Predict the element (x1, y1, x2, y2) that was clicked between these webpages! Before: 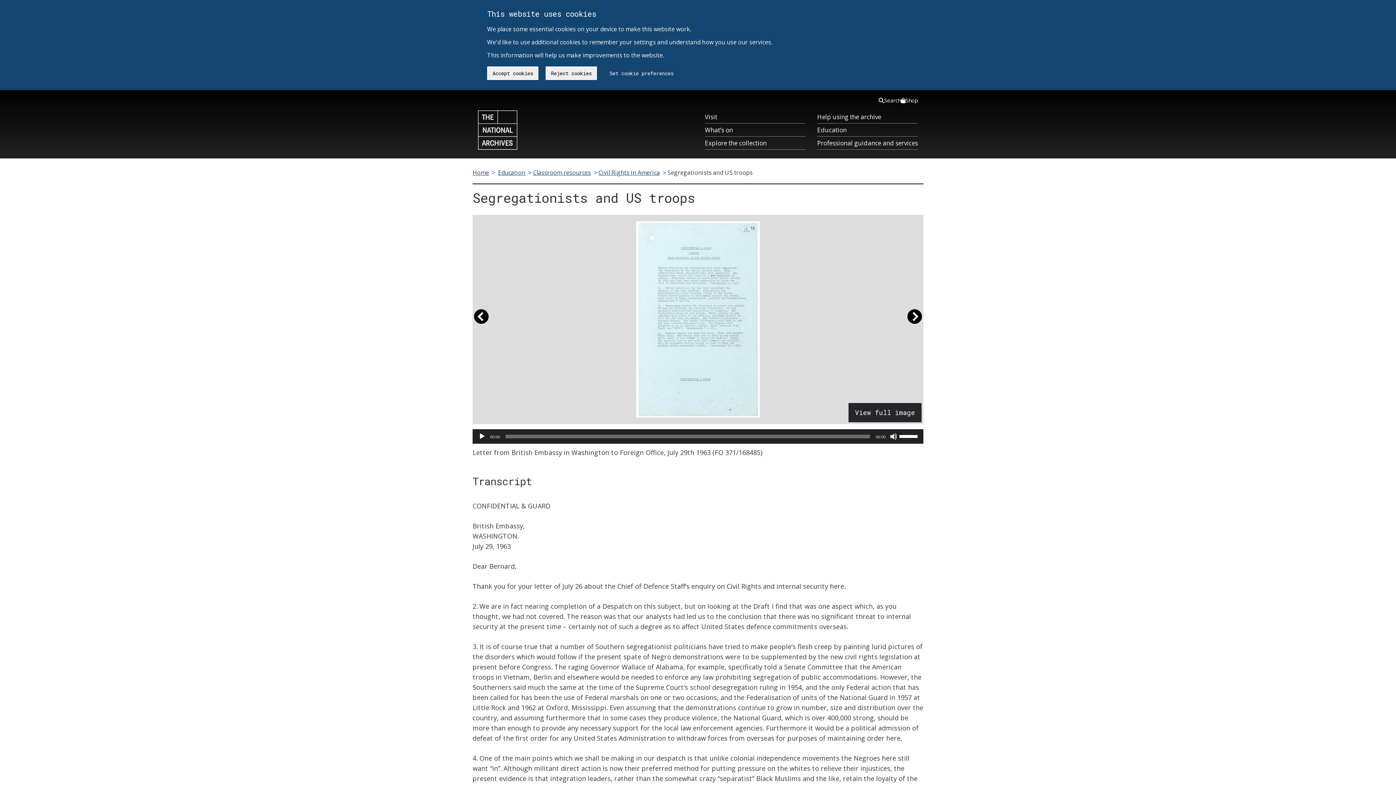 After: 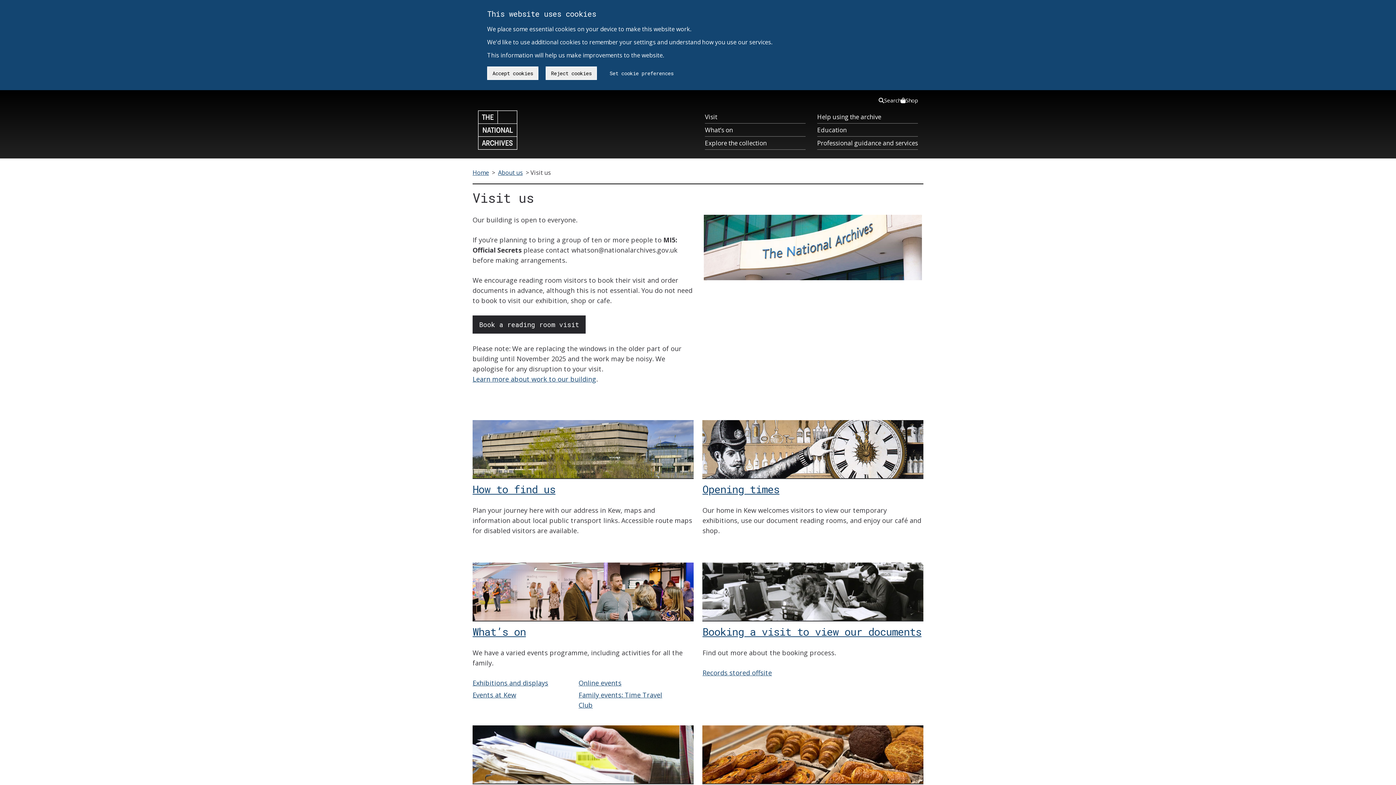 Action: bbox: (705, 110, 805, 123) label: Visit